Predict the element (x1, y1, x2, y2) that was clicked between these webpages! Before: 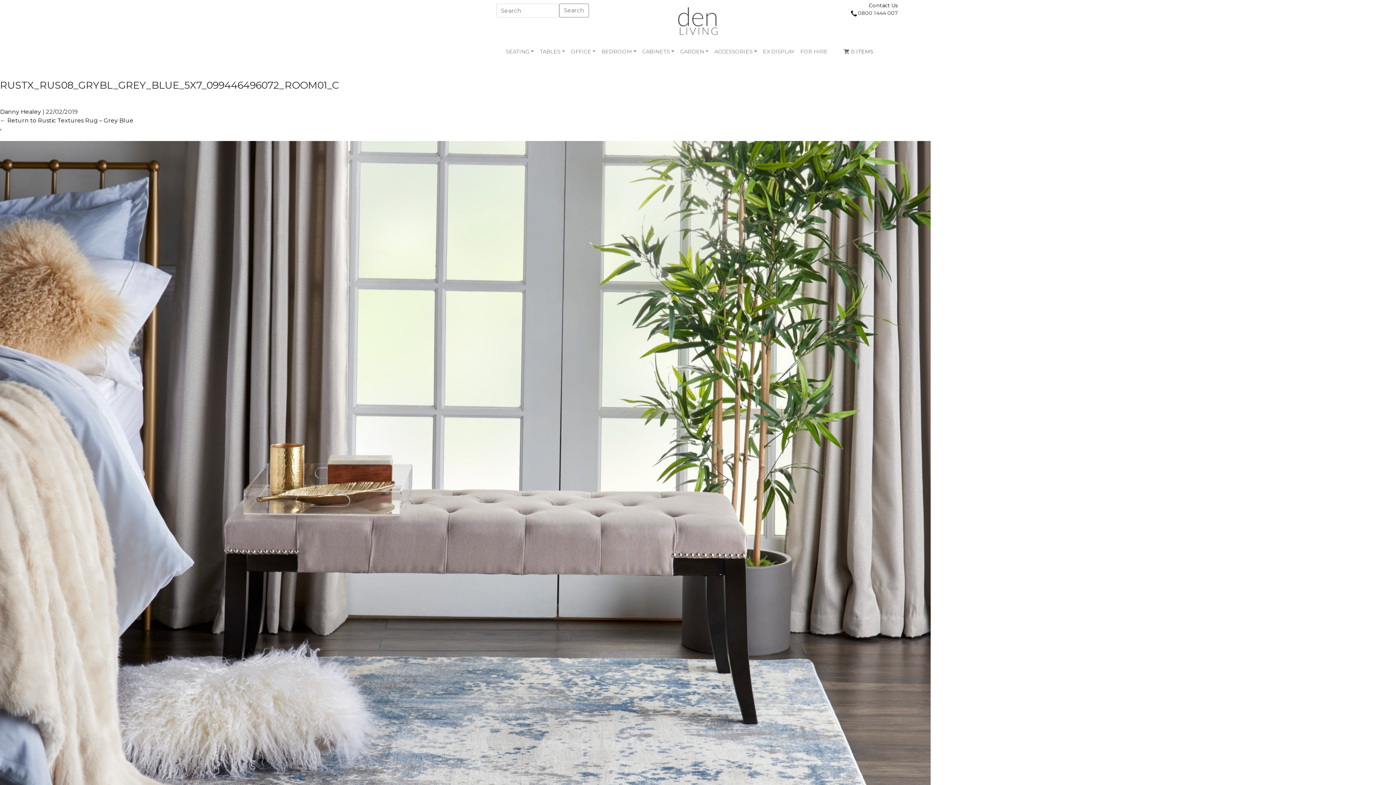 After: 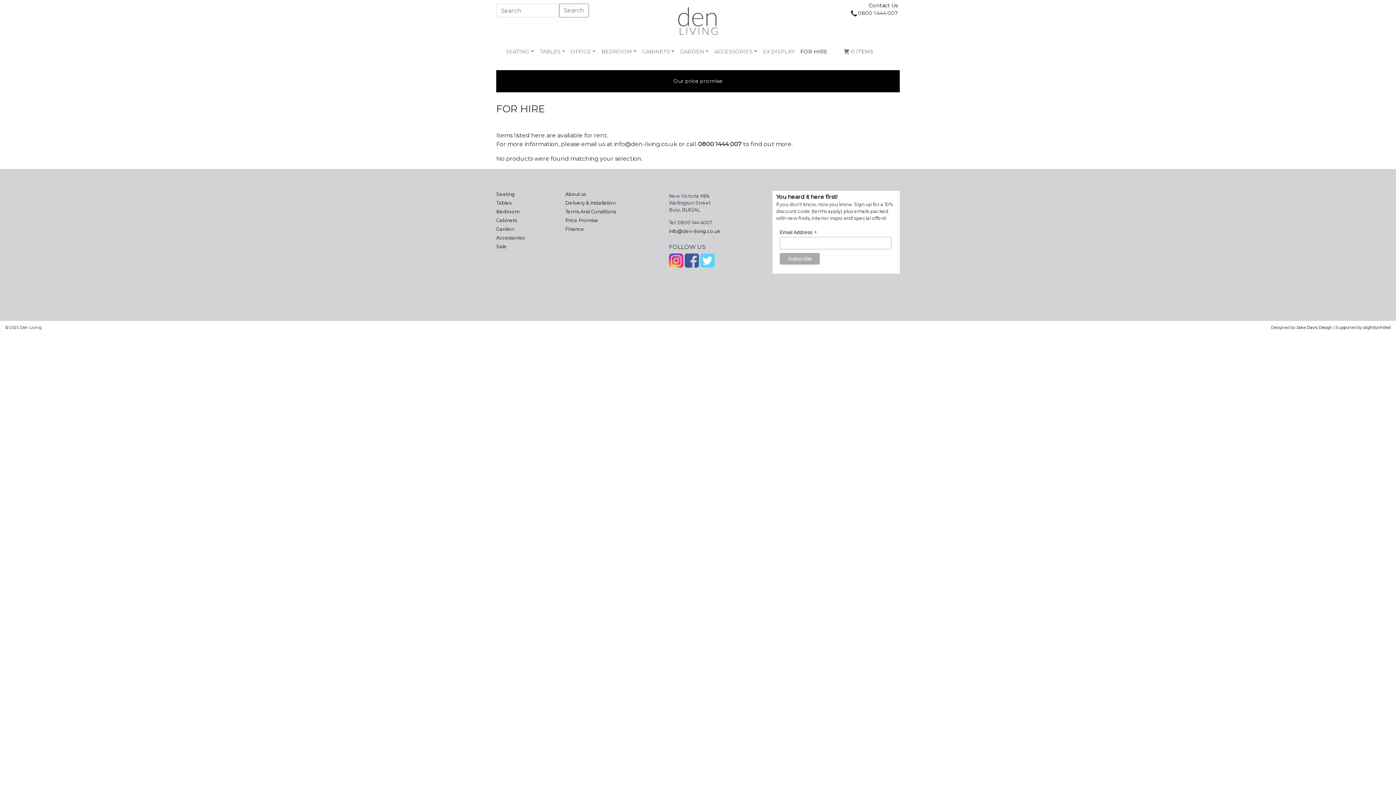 Action: bbox: (797, 45, 830, 58) label: FOR HIRE